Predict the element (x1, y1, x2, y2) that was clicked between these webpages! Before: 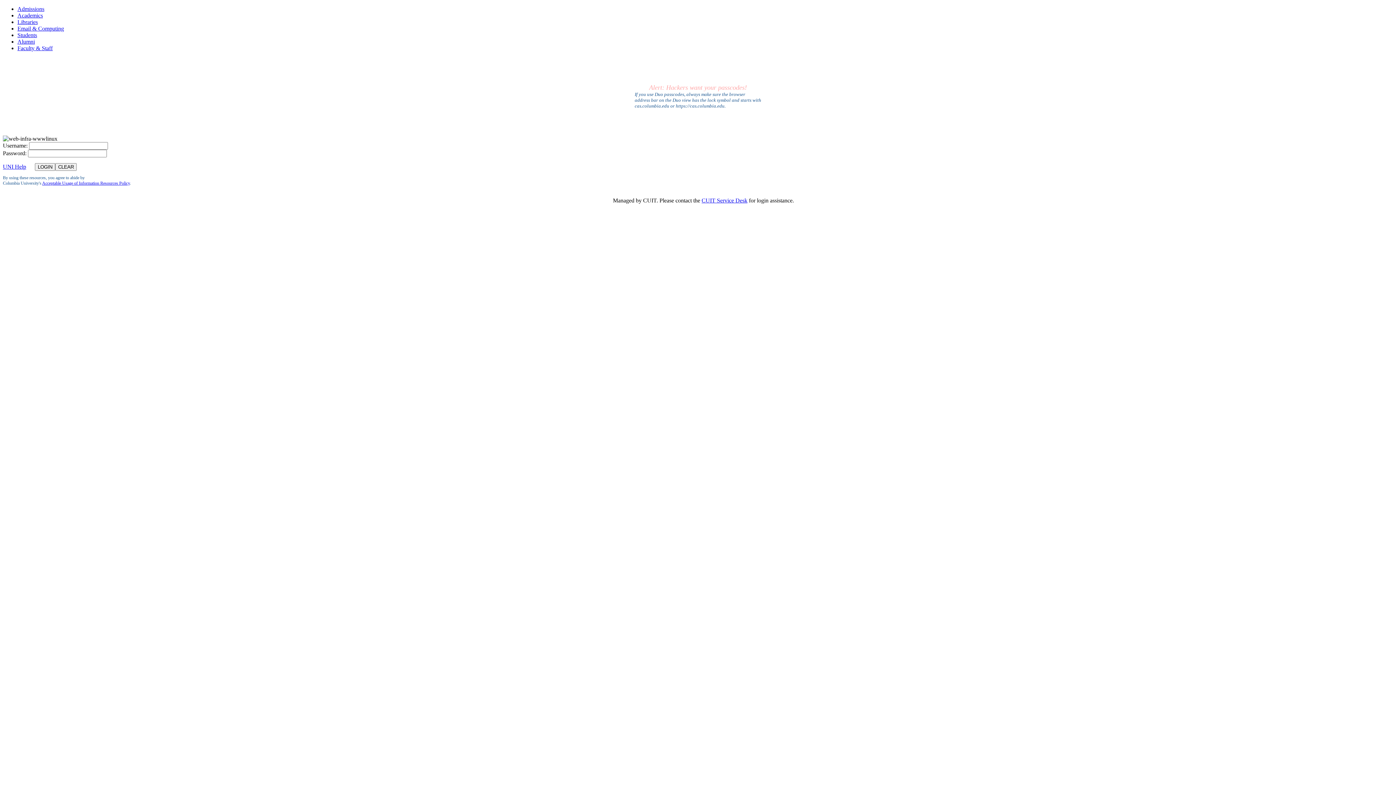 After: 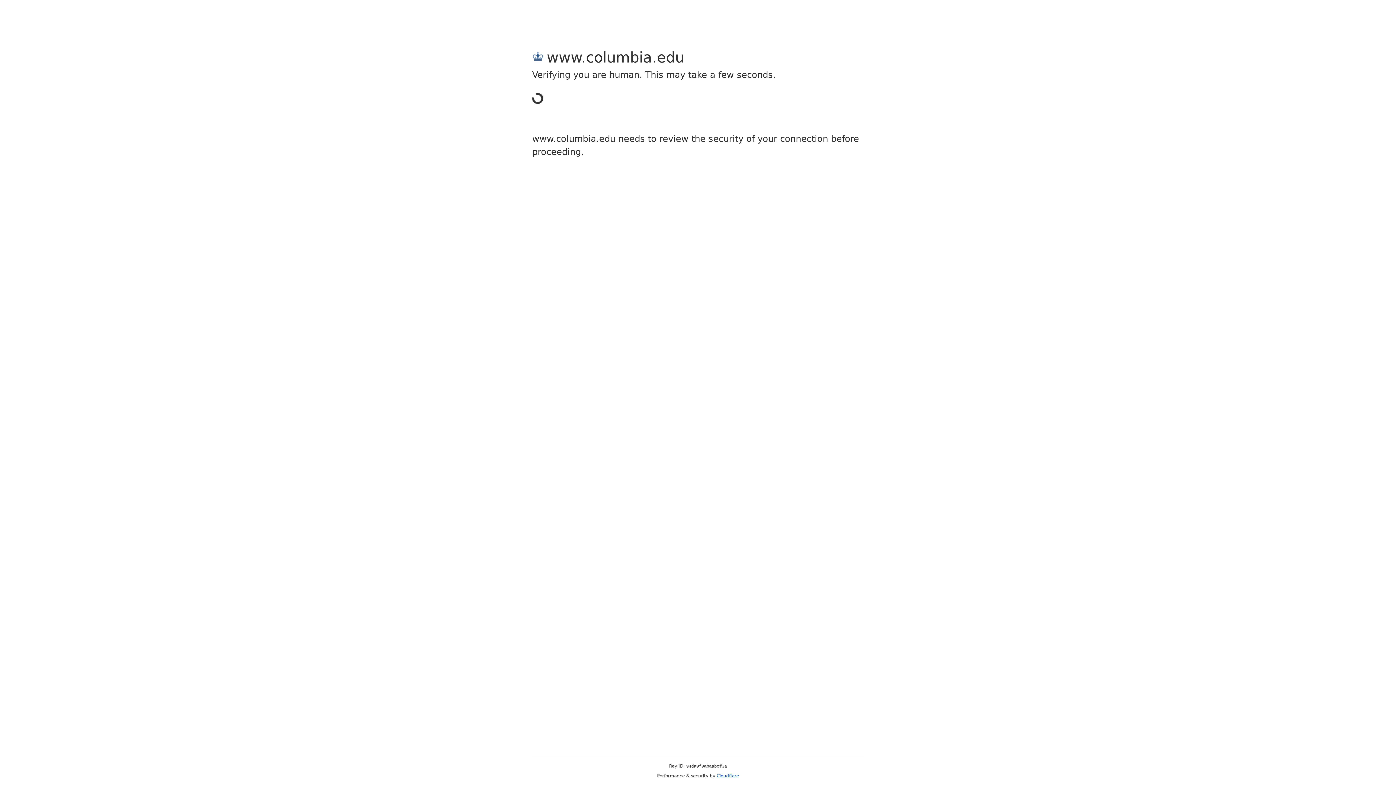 Action: bbox: (17, 45, 52, 51) label: Faculty & Staff